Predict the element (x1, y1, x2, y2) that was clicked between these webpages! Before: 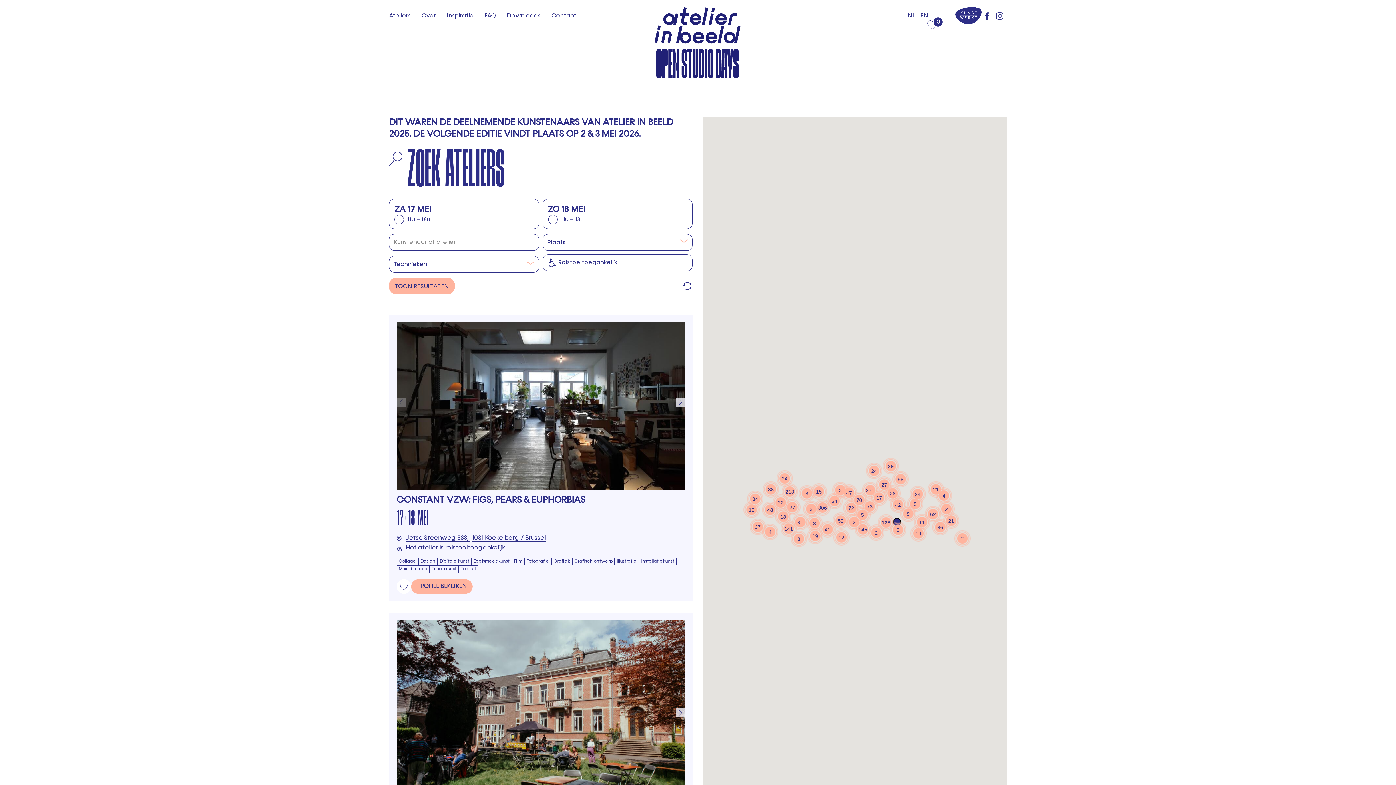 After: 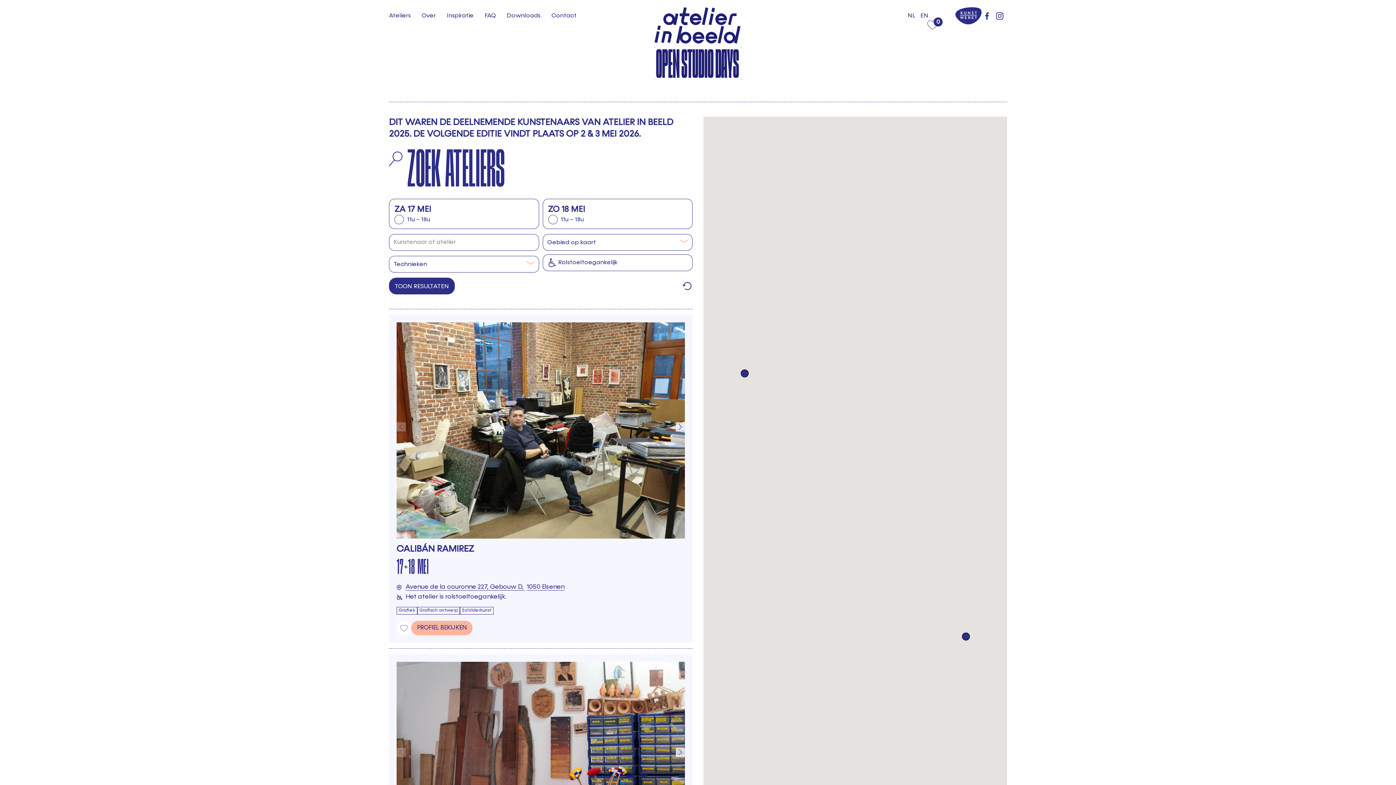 Action: label: 2 bbox: (868, 524, 884, 541)